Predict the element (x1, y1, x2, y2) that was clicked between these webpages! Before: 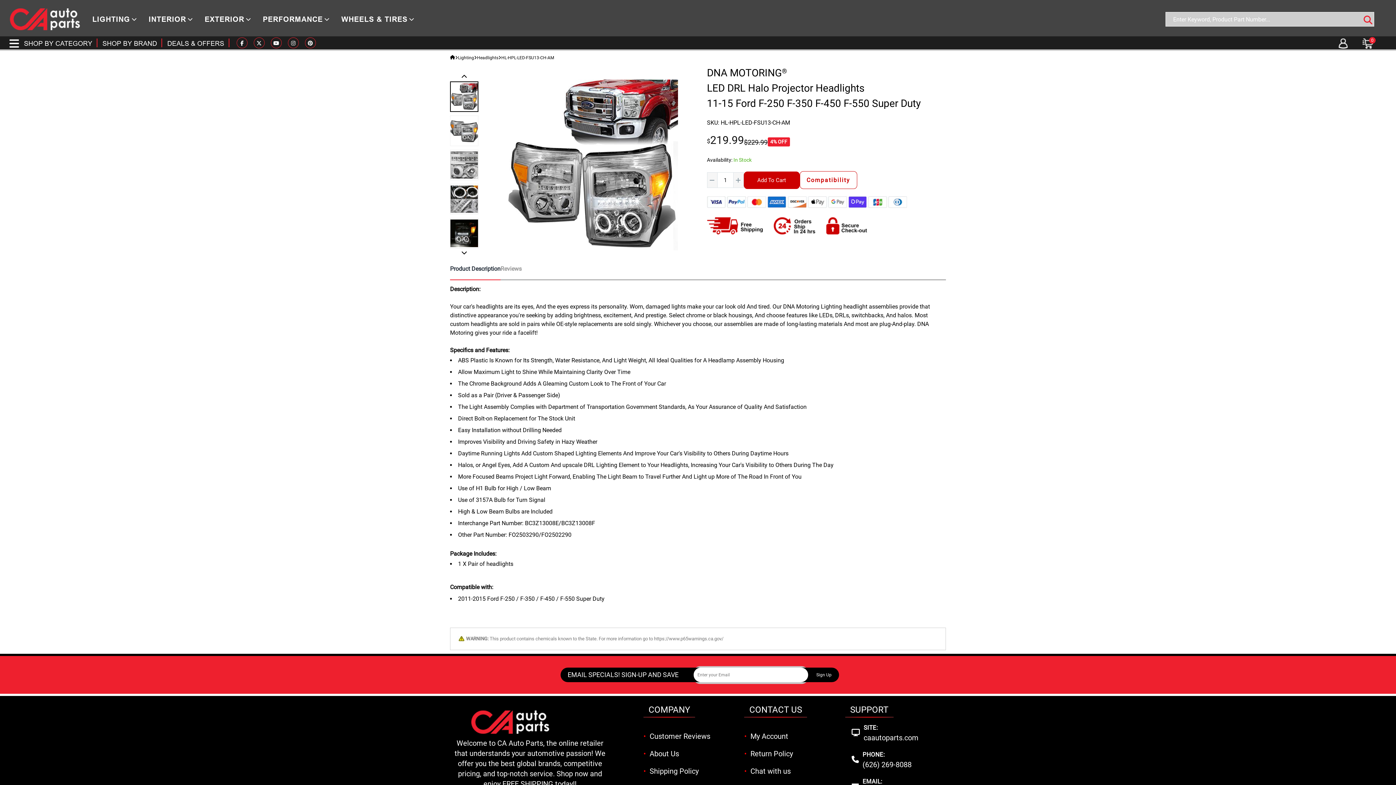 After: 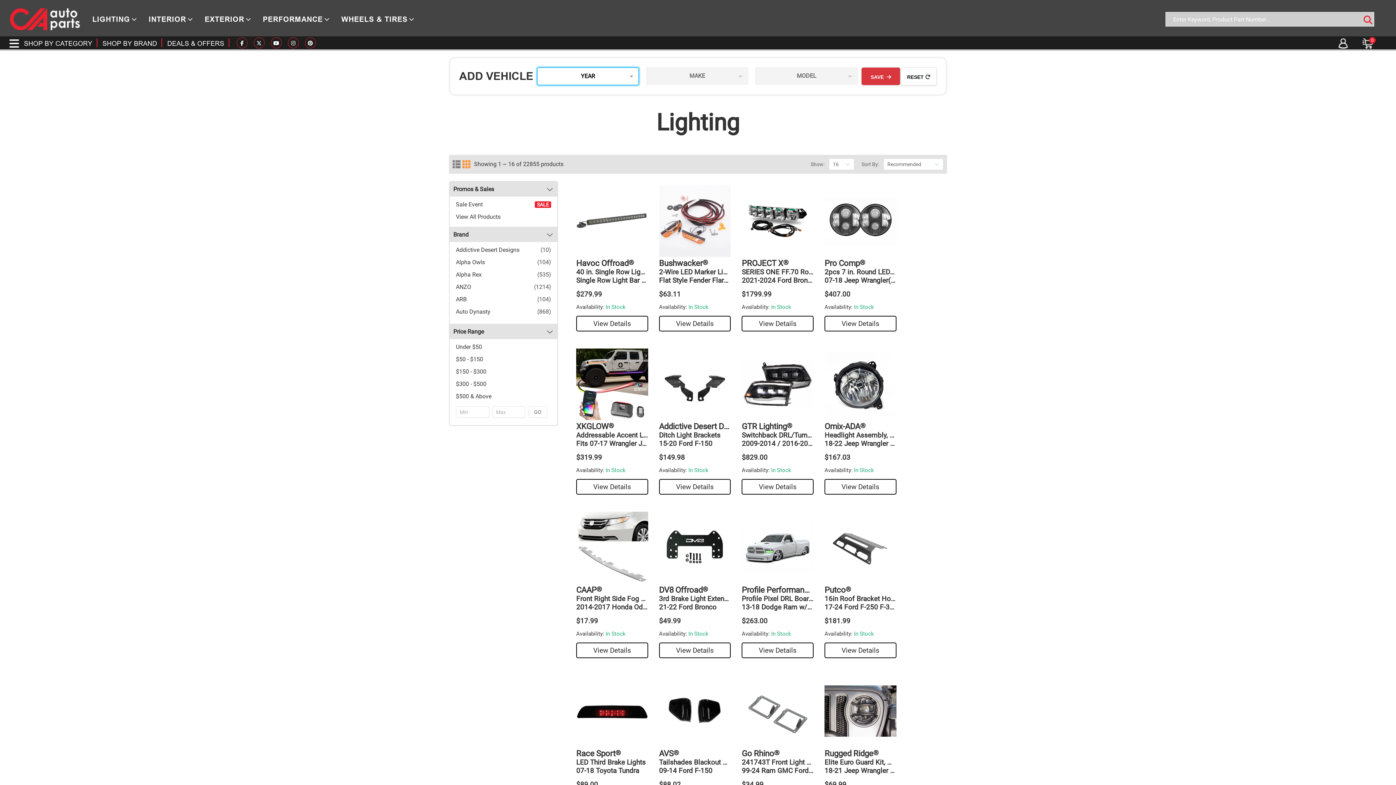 Action: bbox: (458, 54, 474, 61) label: Lighting